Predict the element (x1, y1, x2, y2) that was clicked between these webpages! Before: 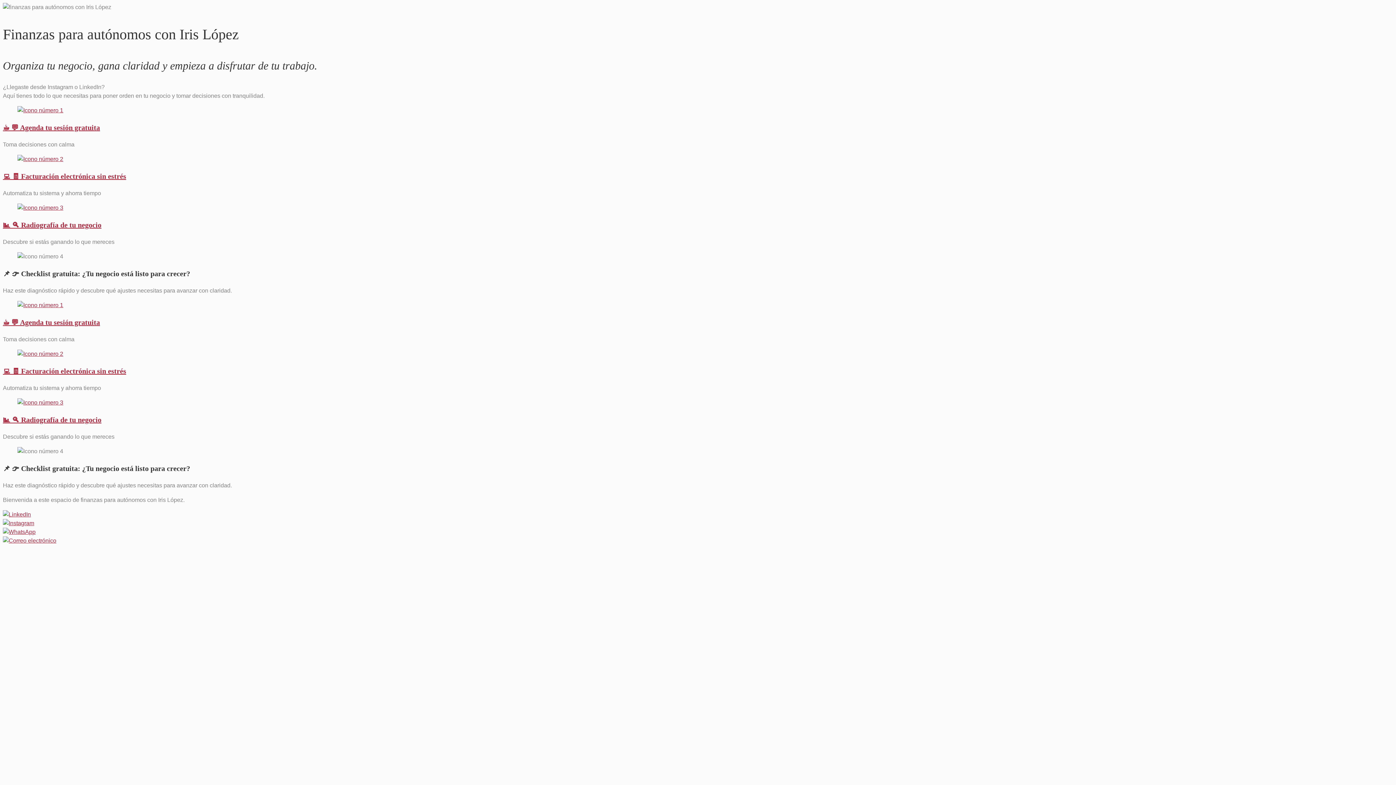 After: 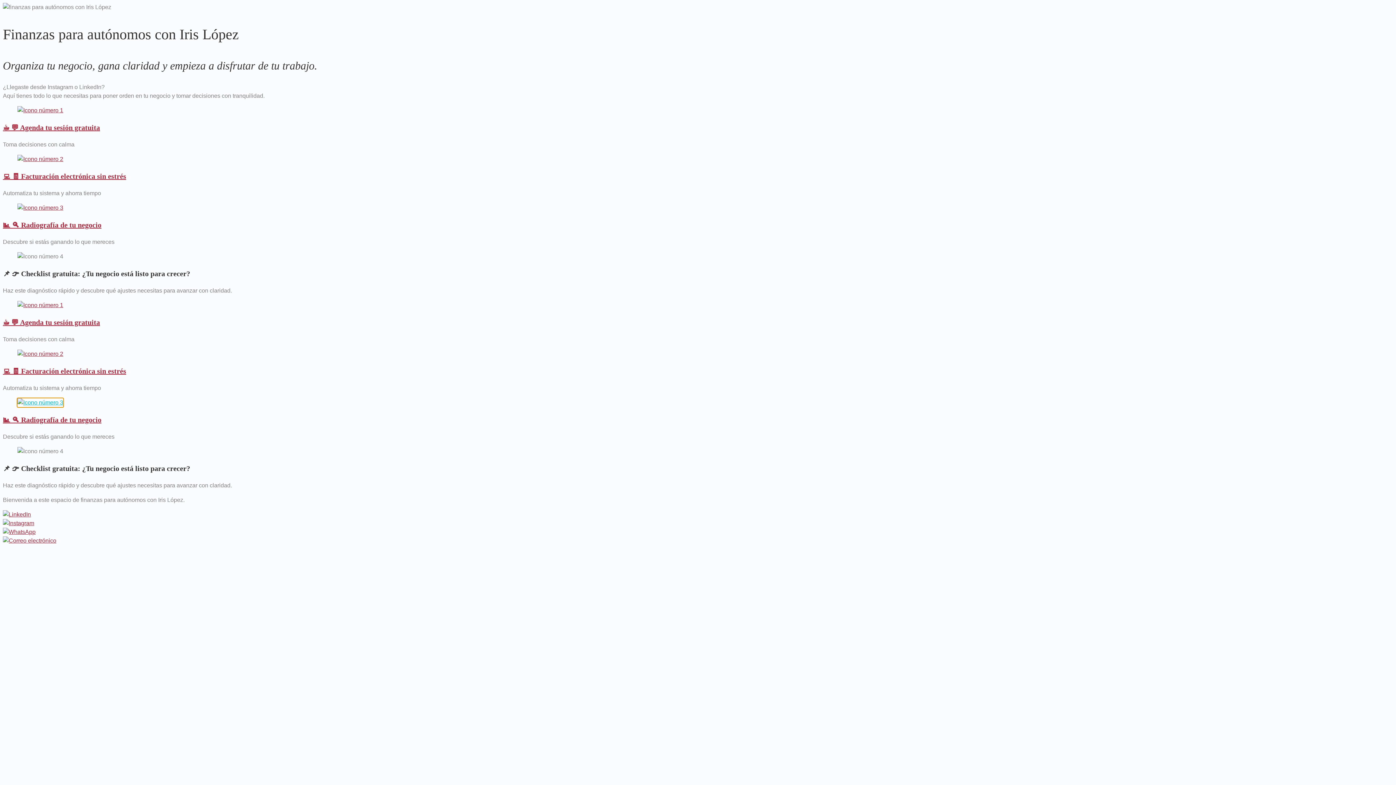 Action: bbox: (17, 399, 63, 405)